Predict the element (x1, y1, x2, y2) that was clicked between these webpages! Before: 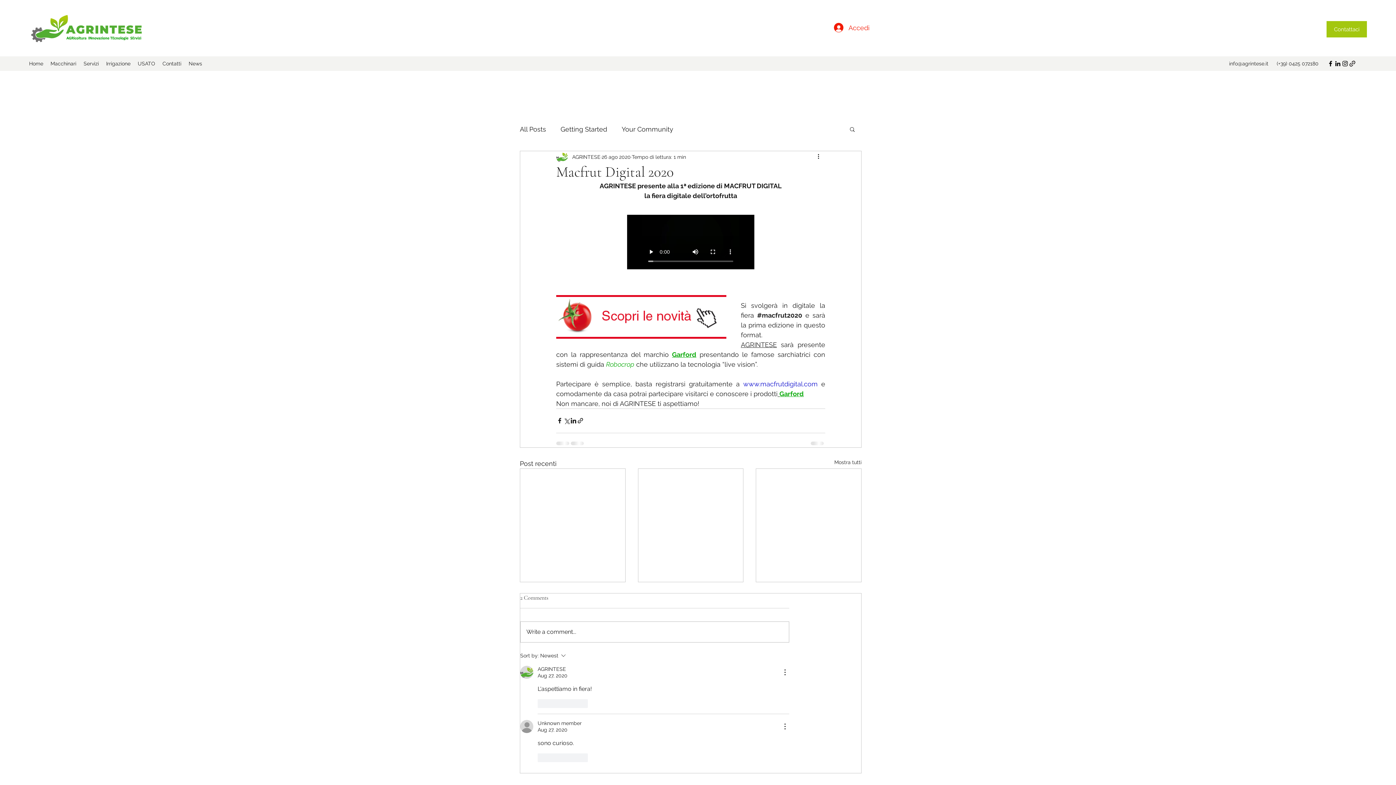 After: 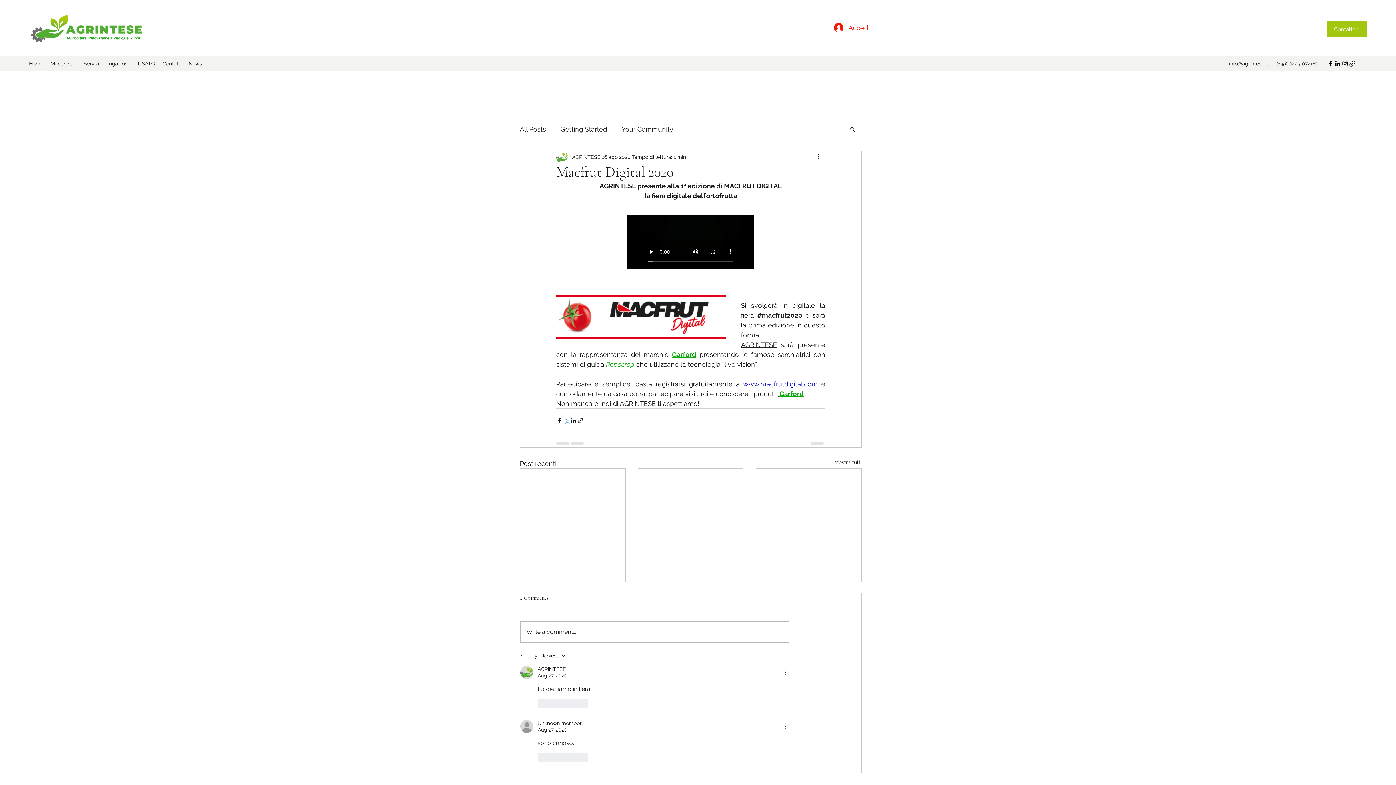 Action: label: Condividi su X (Twitter) bbox: (563, 417, 570, 424)